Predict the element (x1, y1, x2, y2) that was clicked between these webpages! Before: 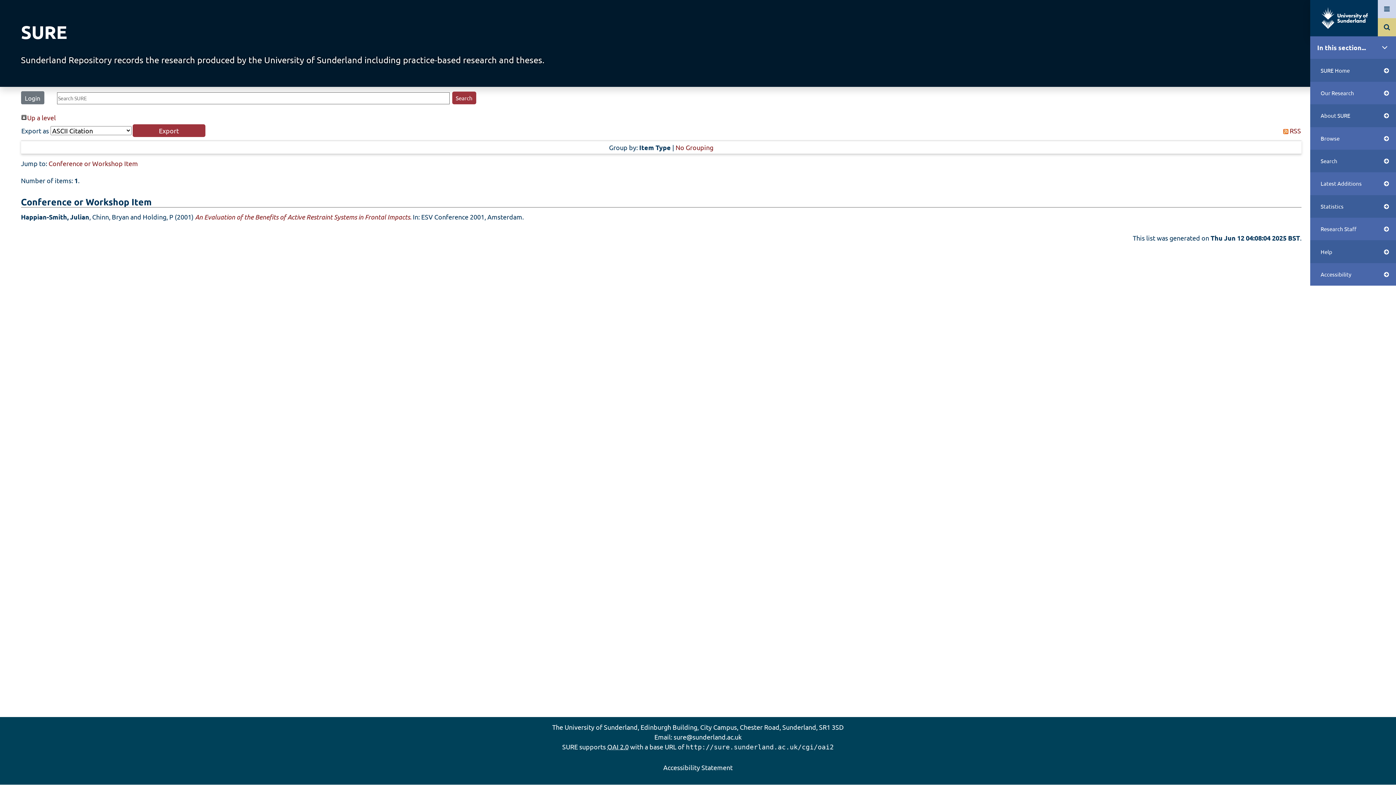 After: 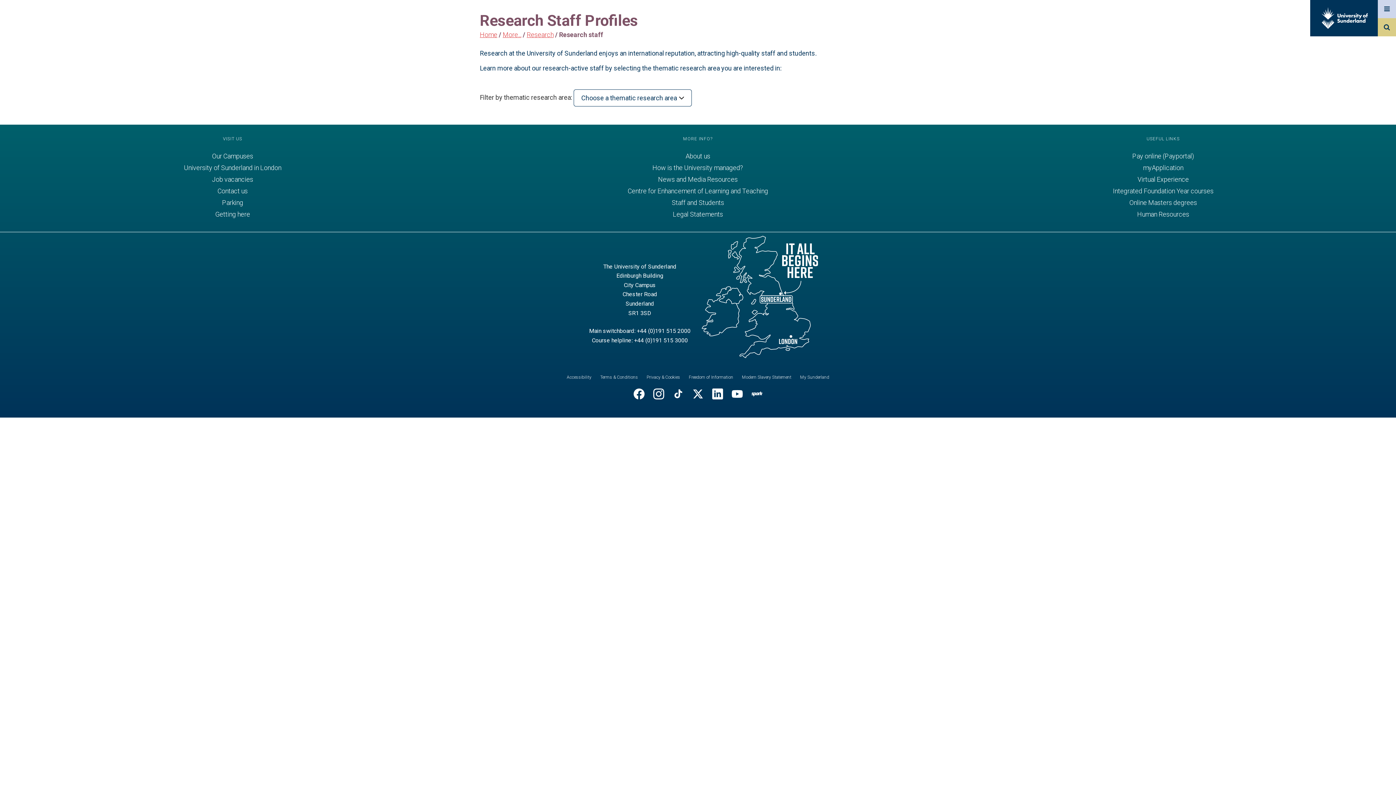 Action: bbox: (1321, 224, 1389, 233) label: Research Staff